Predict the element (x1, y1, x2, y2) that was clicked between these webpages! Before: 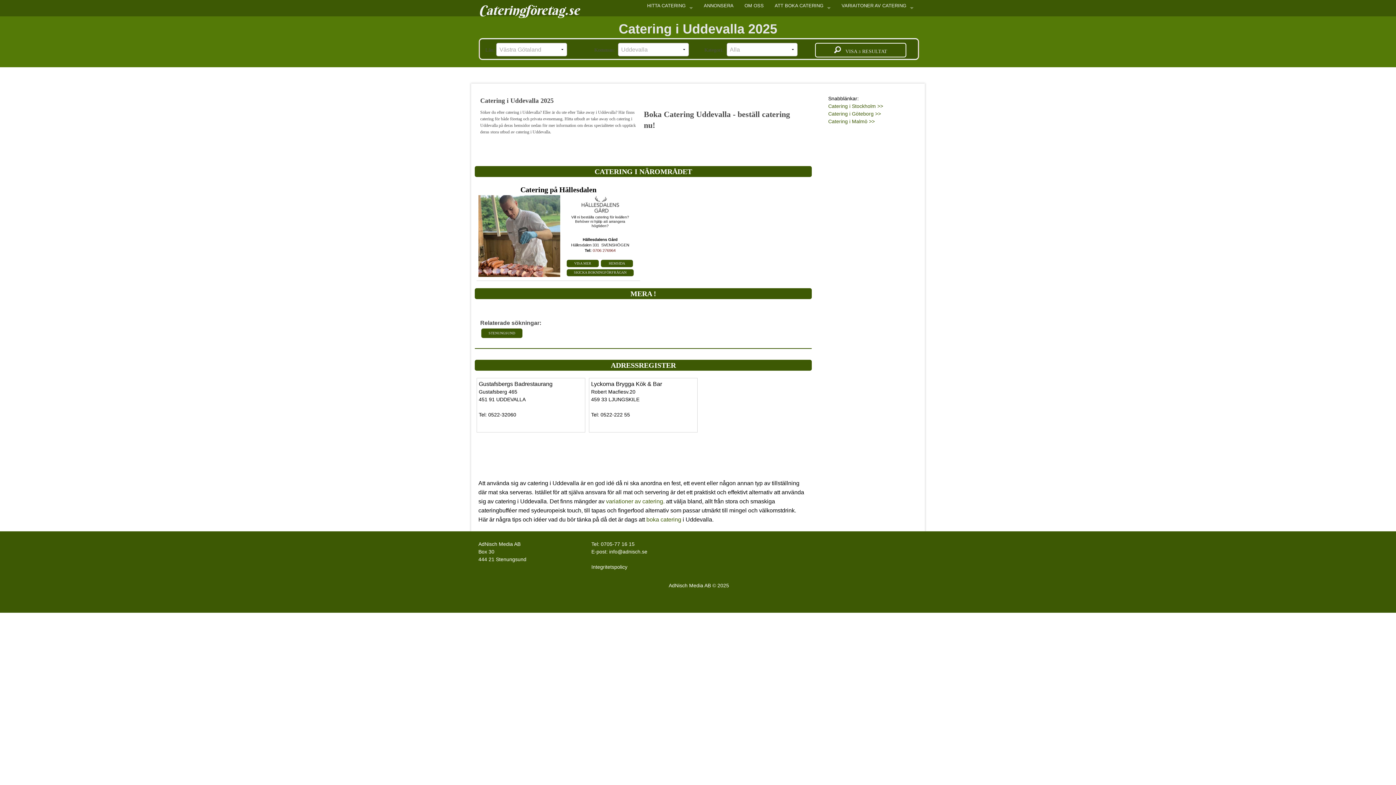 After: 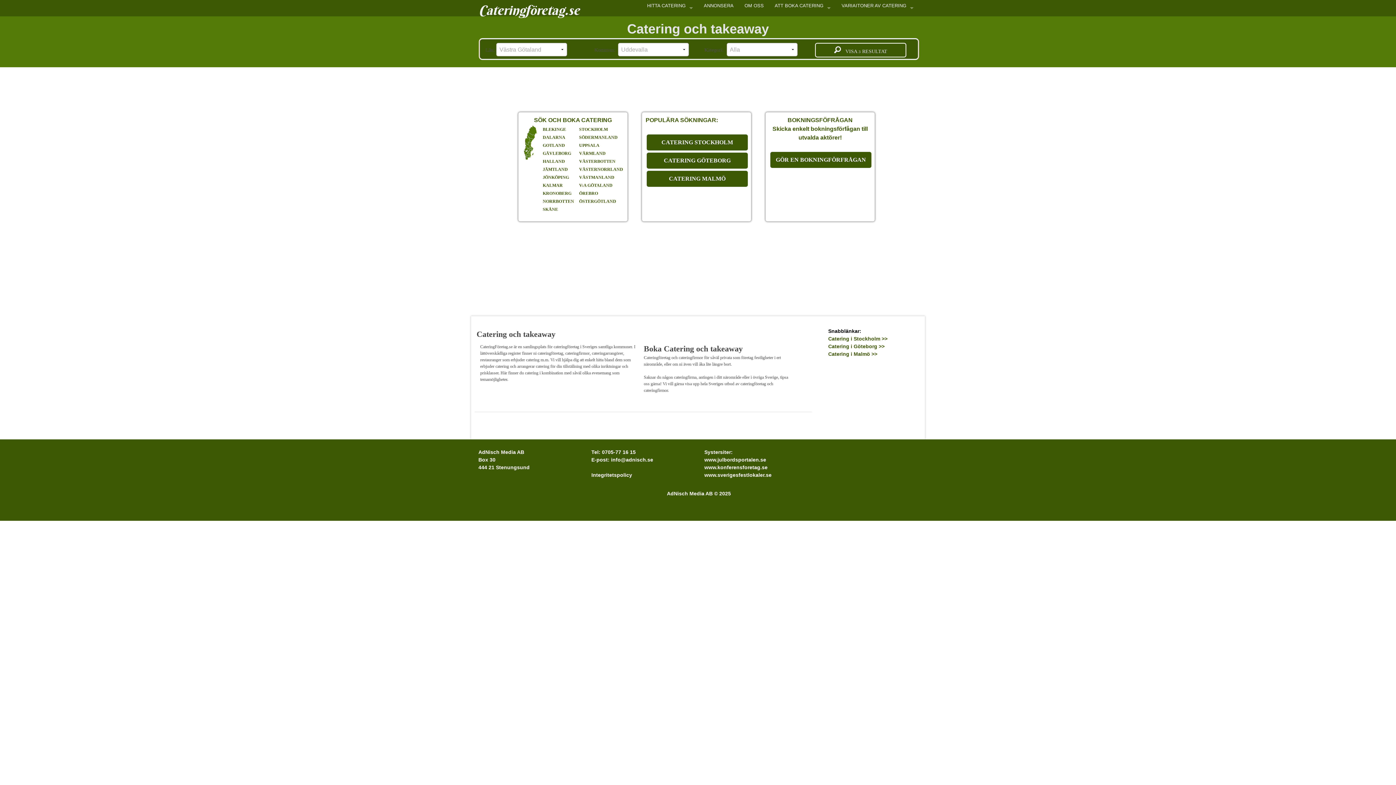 Action: bbox: (478, 2, 579, 18) label: Cateringföretag.se